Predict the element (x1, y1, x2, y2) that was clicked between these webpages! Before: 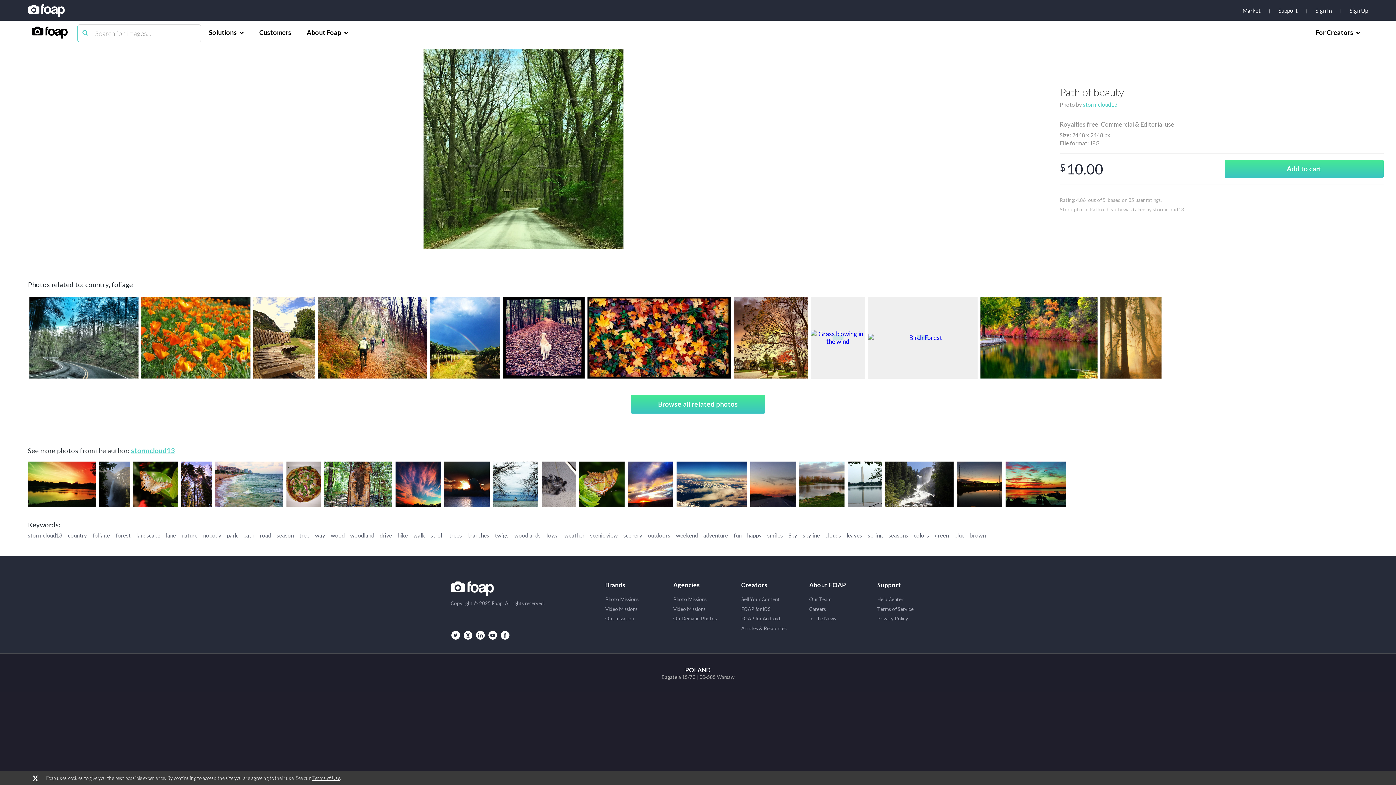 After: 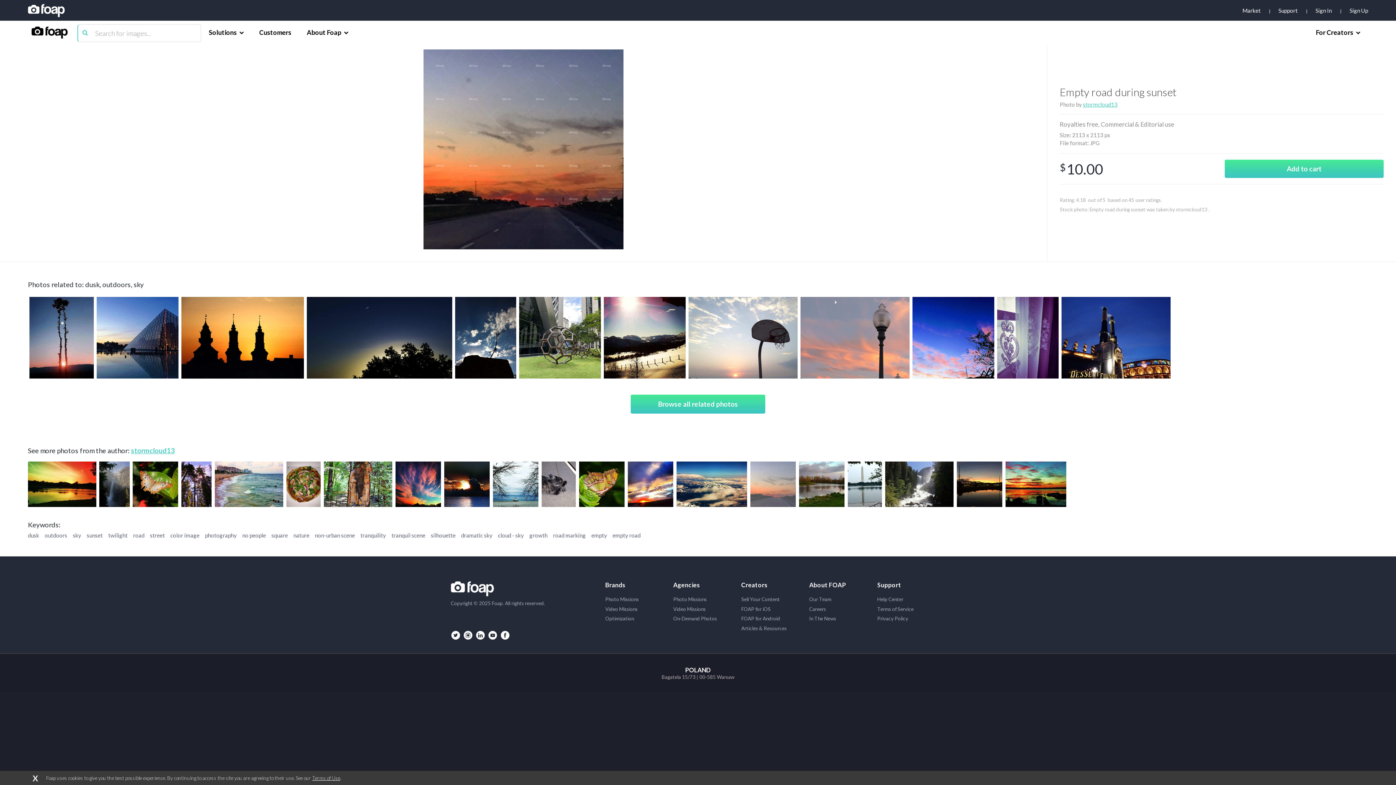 Action: bbox: (747, 461, 796, 508)